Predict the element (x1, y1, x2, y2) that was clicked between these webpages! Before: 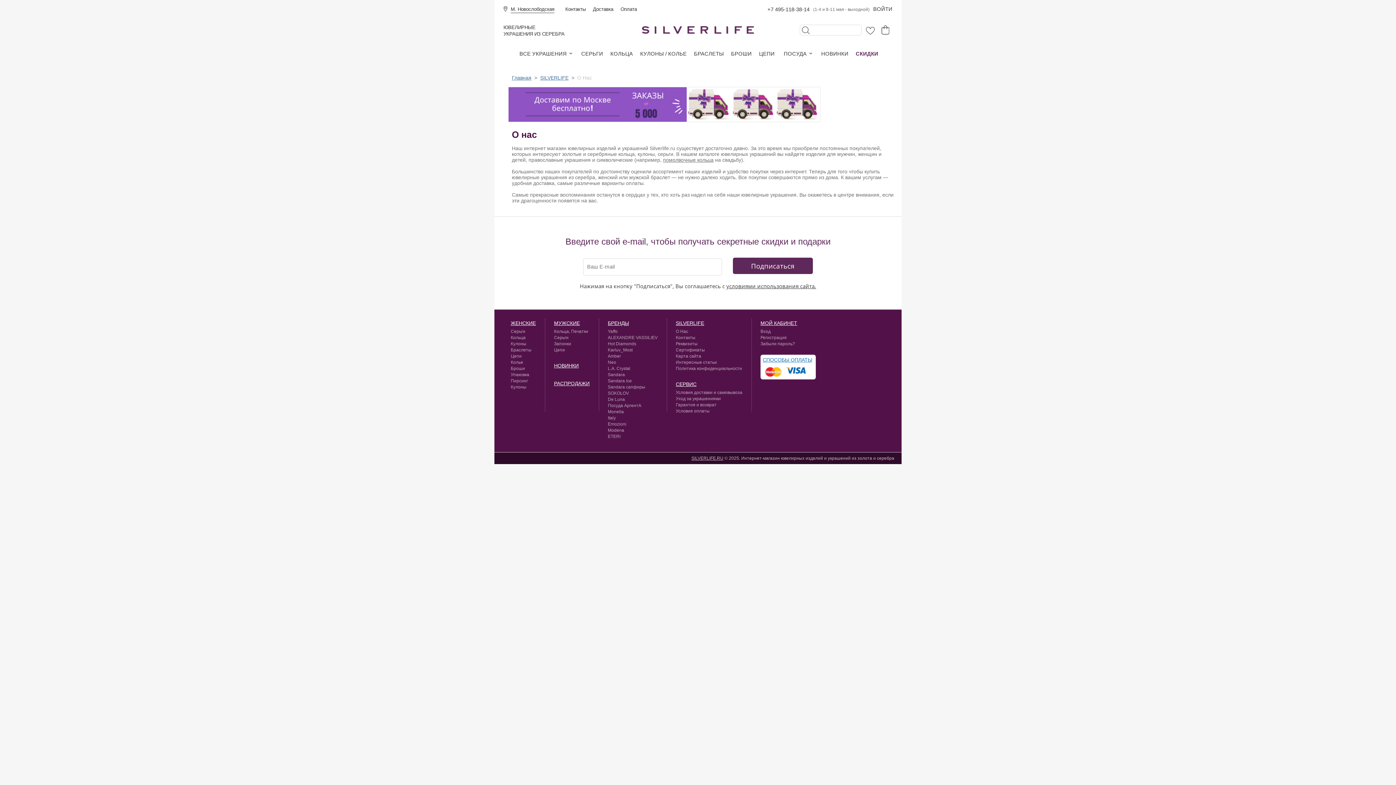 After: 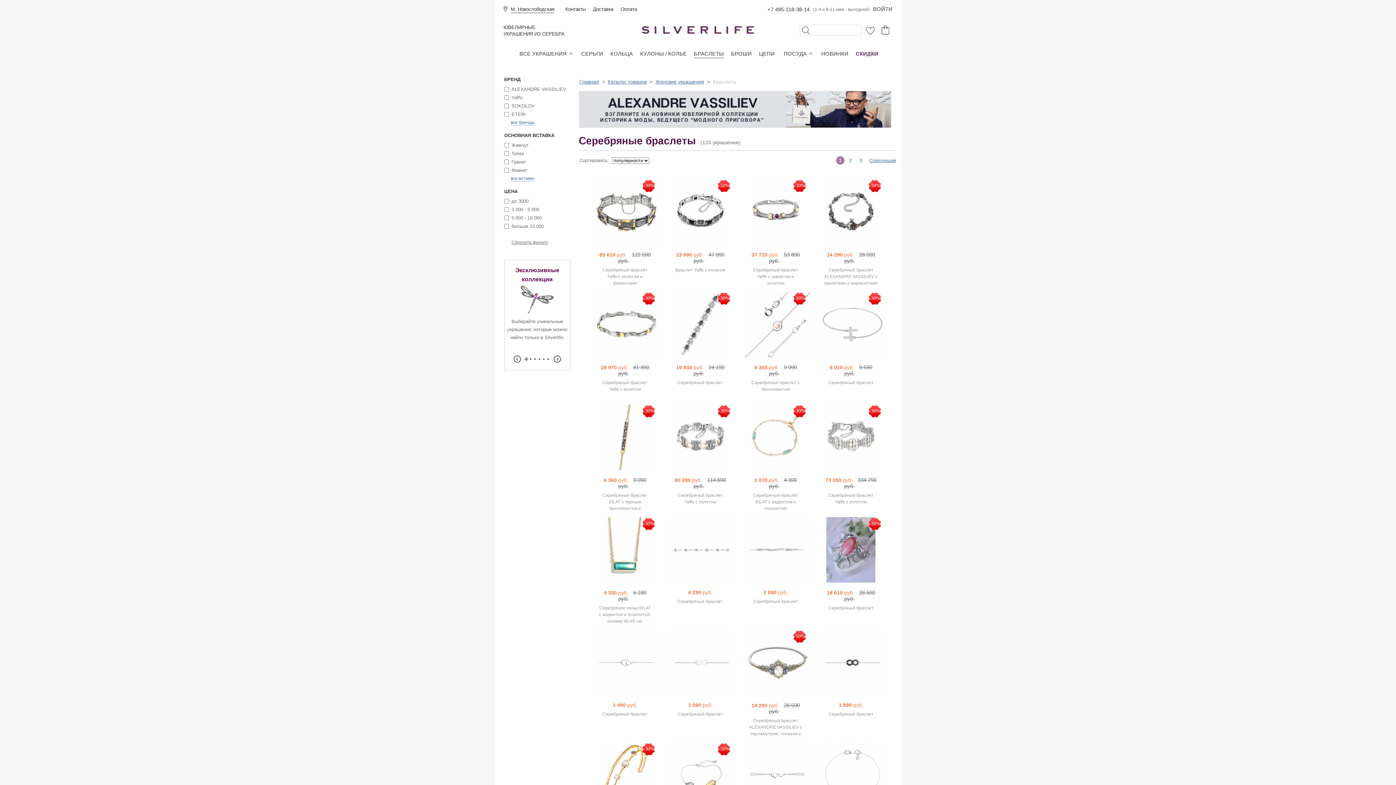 Action: label: Браслеты bbox: (510, 347, 531, 352)